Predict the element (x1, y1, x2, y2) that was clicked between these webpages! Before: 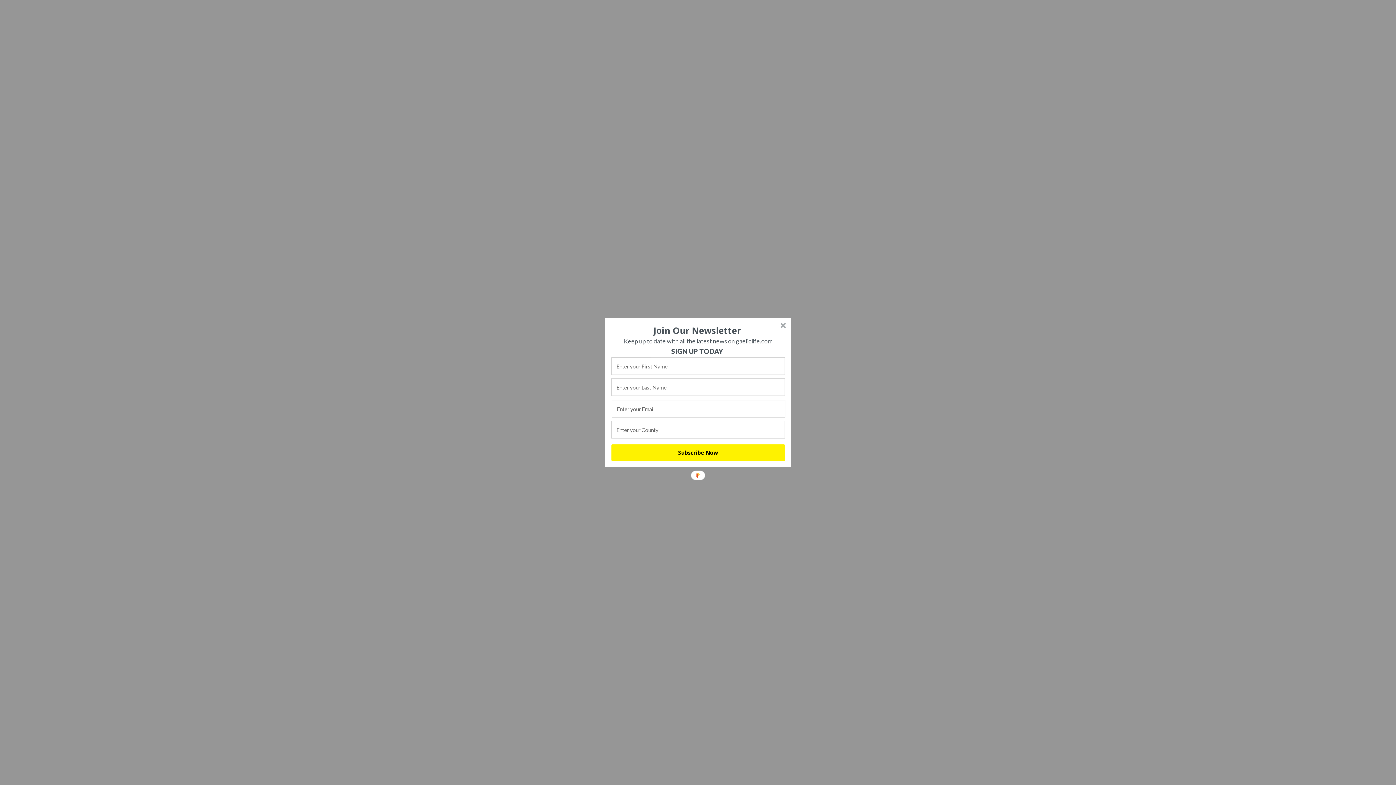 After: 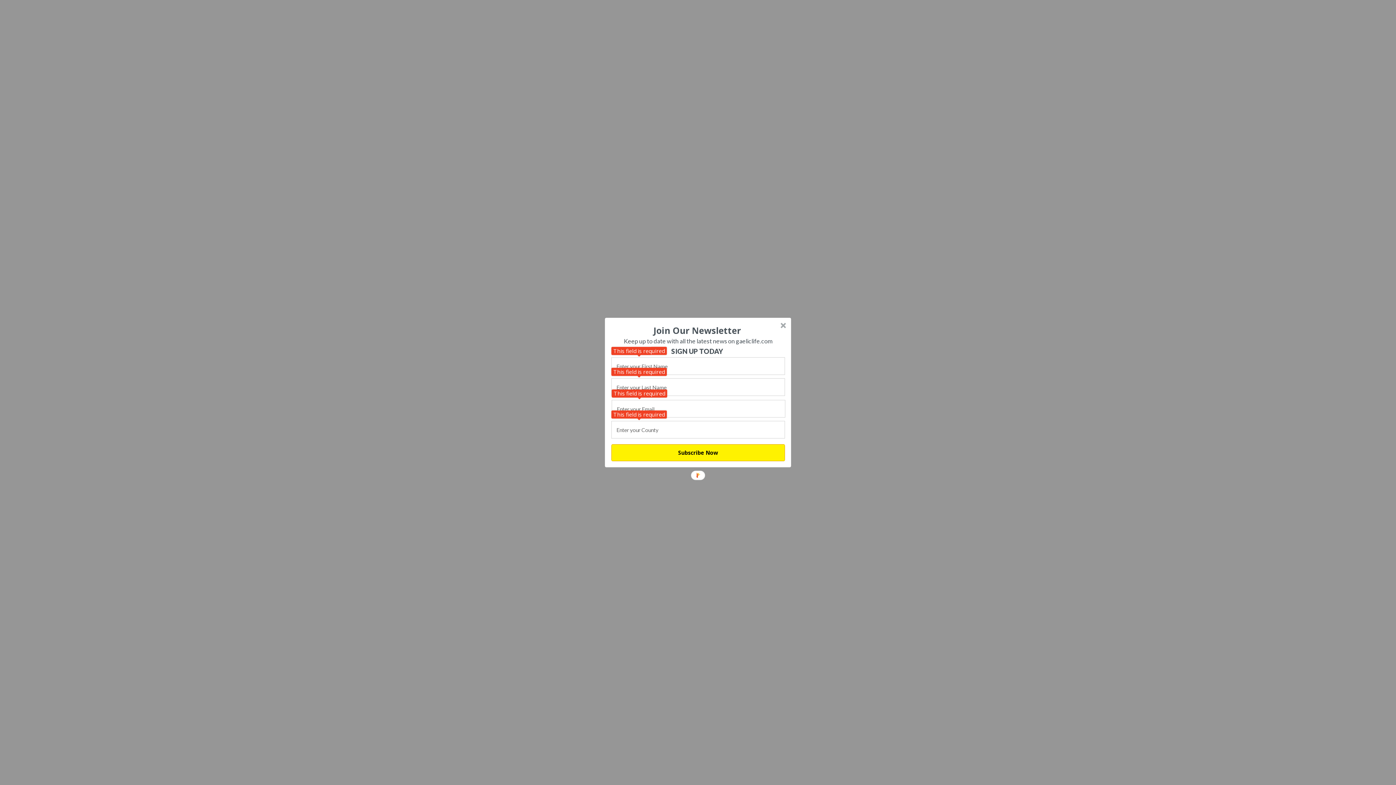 Action: bbox: (611, 444, 785, 461) label: Subscribe Now